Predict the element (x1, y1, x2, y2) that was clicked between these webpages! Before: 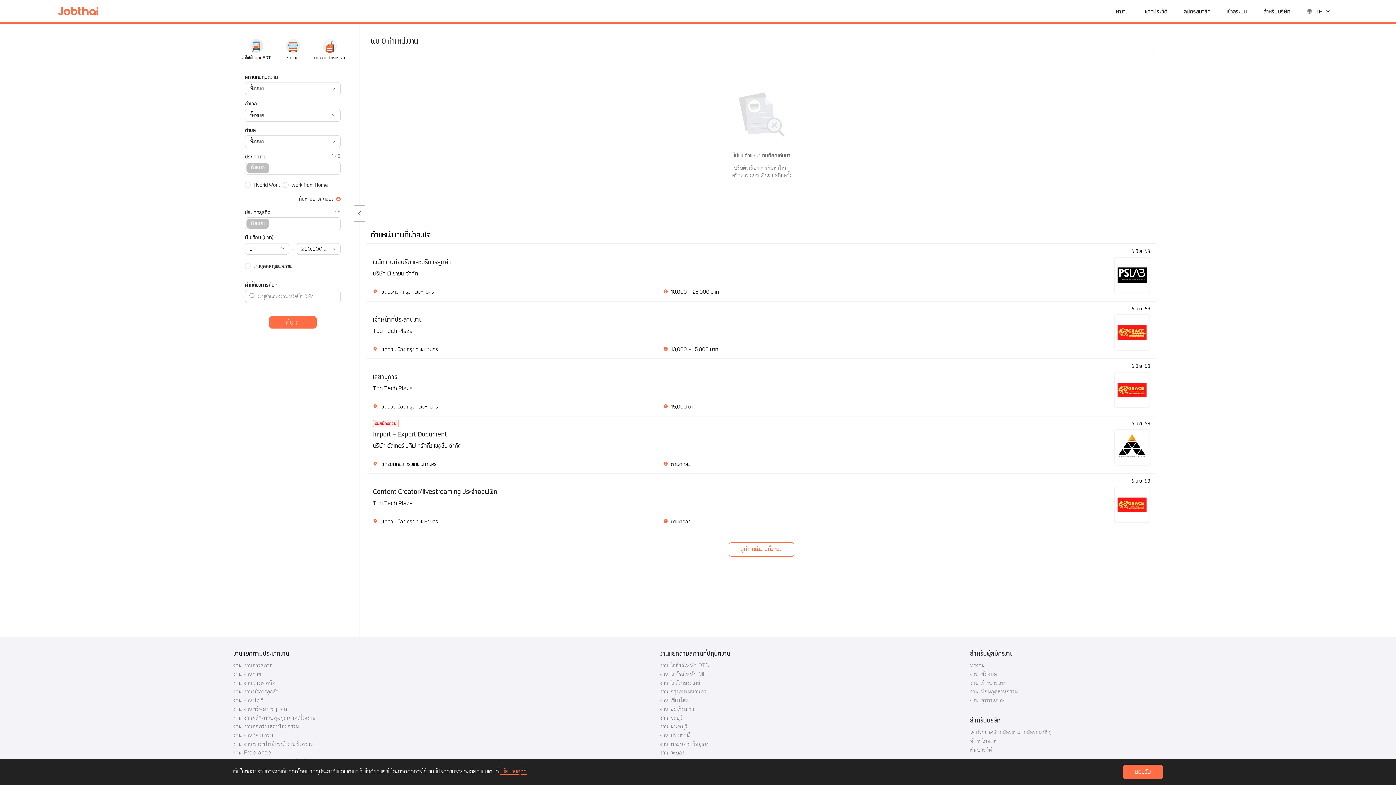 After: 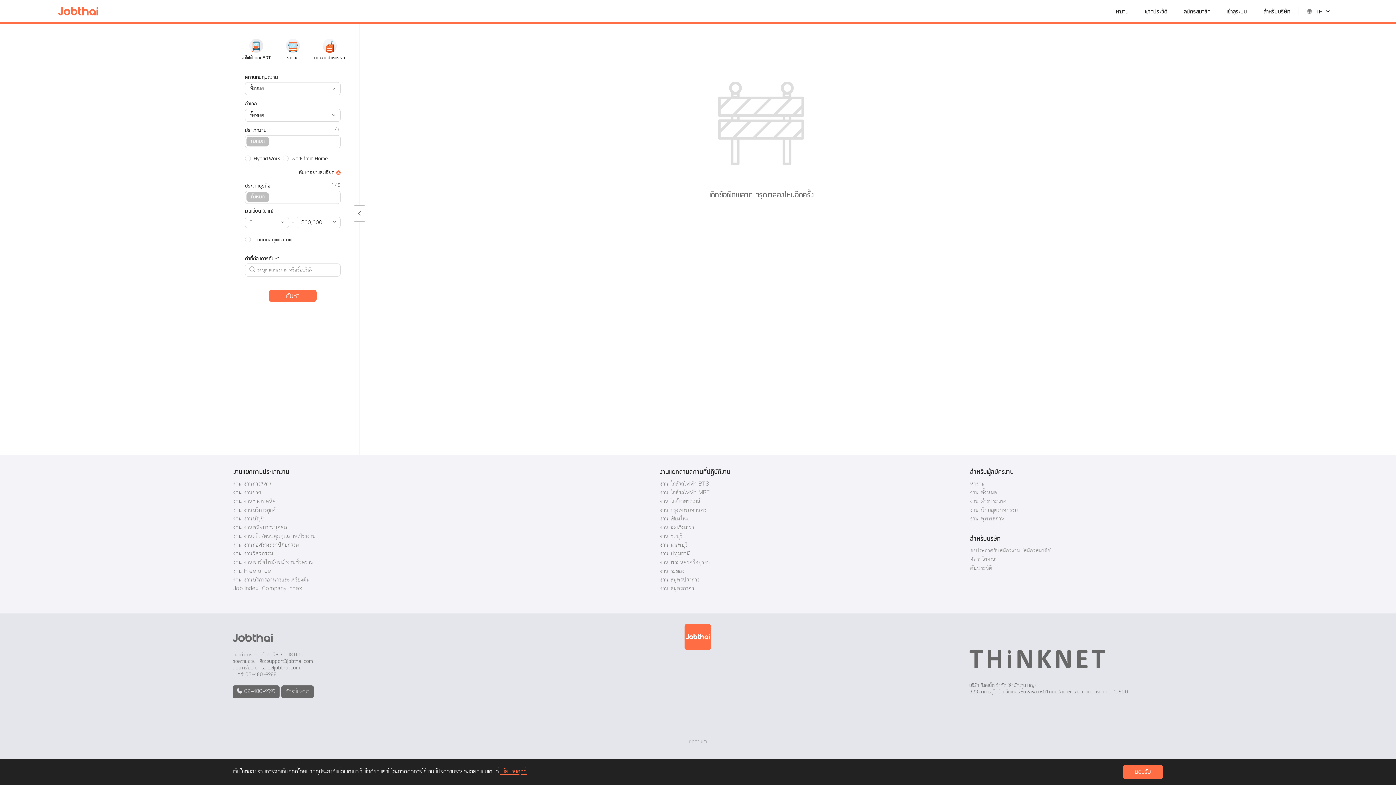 Action: label: งาน ปทุมธานี bbox: (660, 732, 690, 738)